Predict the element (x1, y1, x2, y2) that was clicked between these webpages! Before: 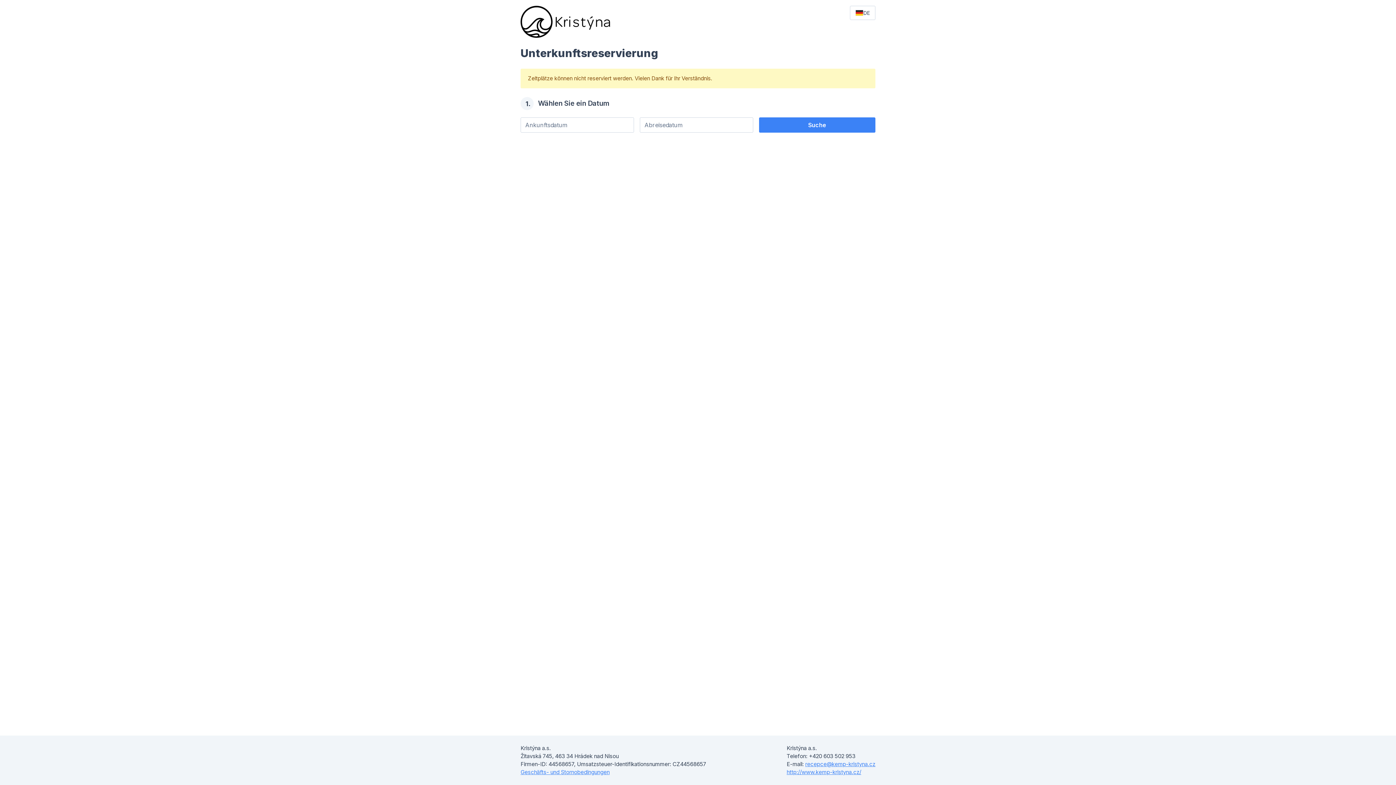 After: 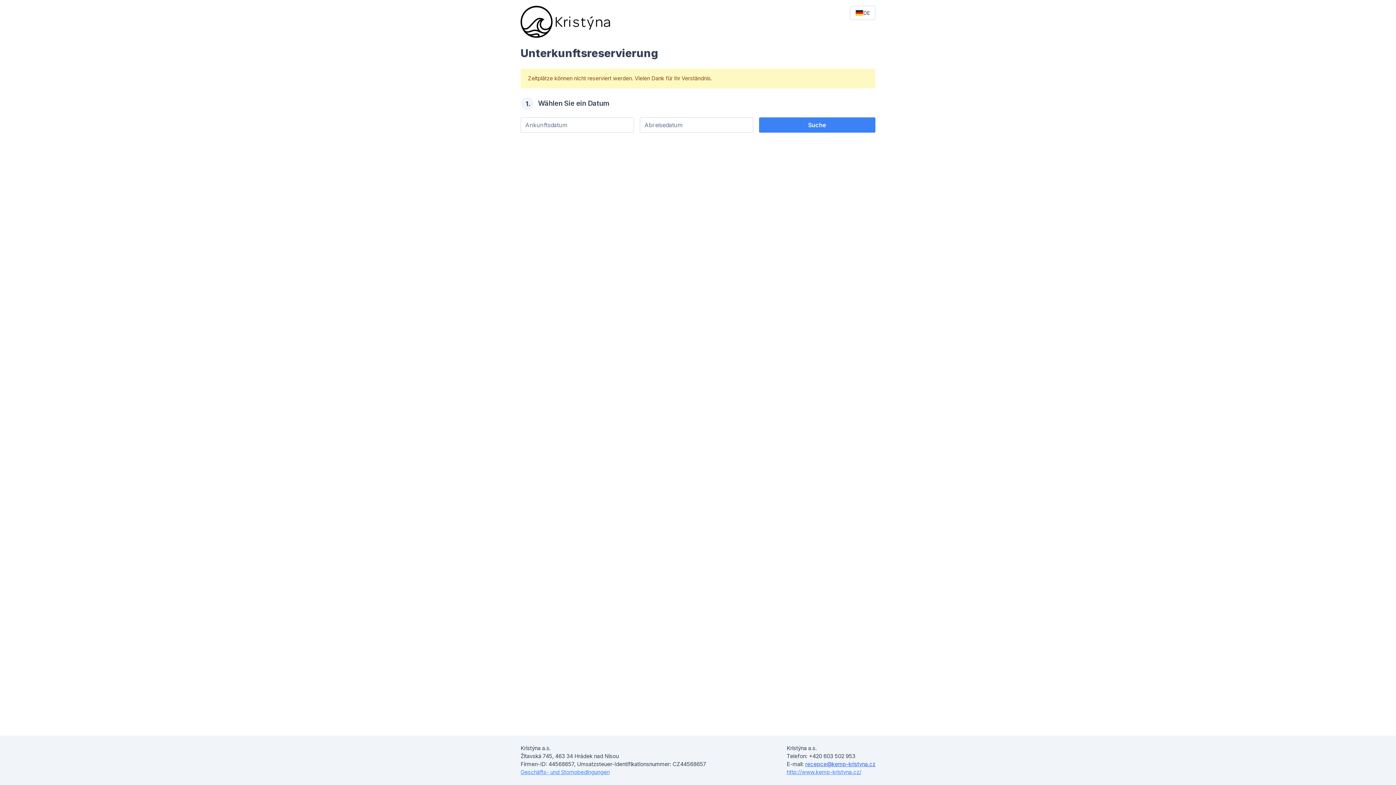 Action: label: recepce@kemp-kristyna.cz bbox: (805, 761, 875, 768)